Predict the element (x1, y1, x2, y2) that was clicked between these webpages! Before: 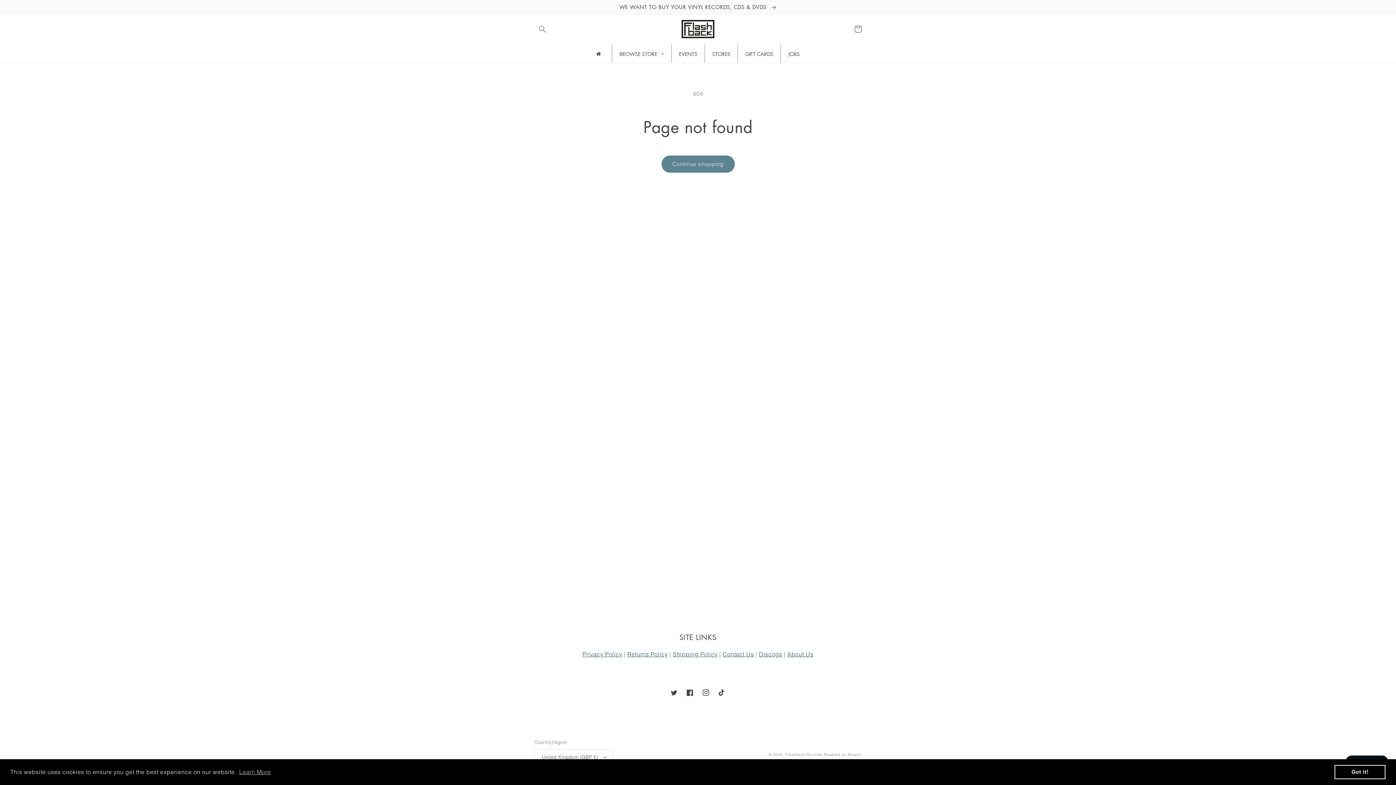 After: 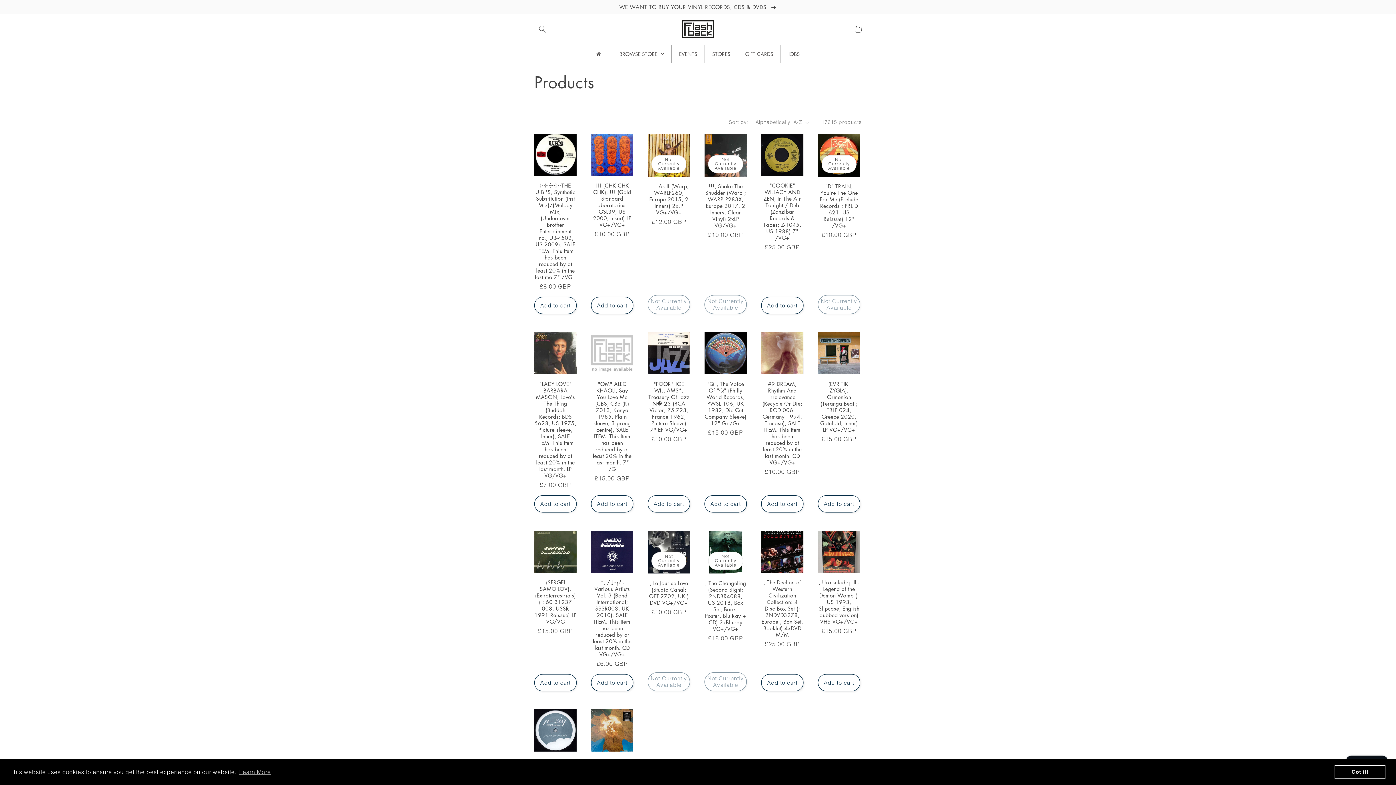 Action: label: Continue shopping bbox: (661, 155, 734, 172)